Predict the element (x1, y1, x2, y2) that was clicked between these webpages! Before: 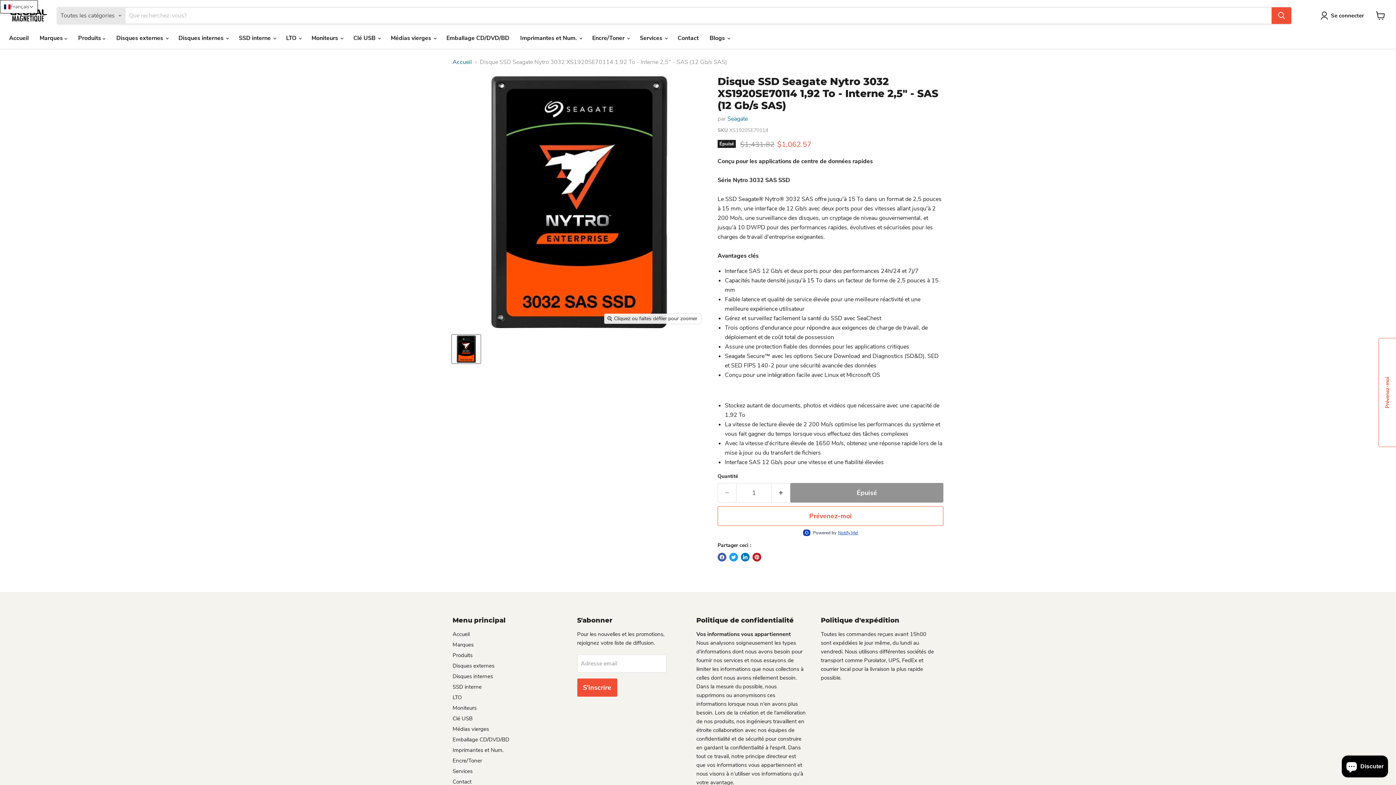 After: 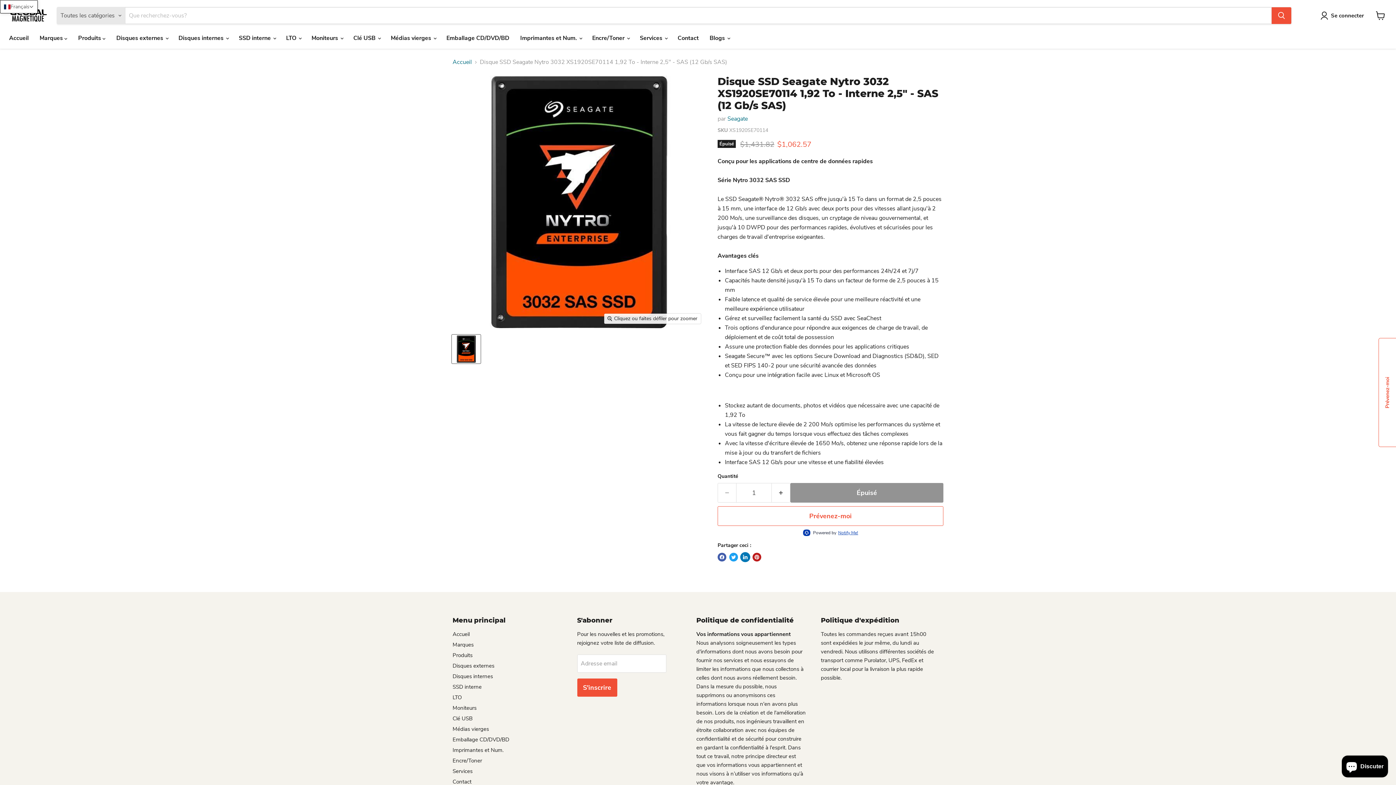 Action: label: Partager sur LinkedIn bbox: (741, 553, 749, 561)